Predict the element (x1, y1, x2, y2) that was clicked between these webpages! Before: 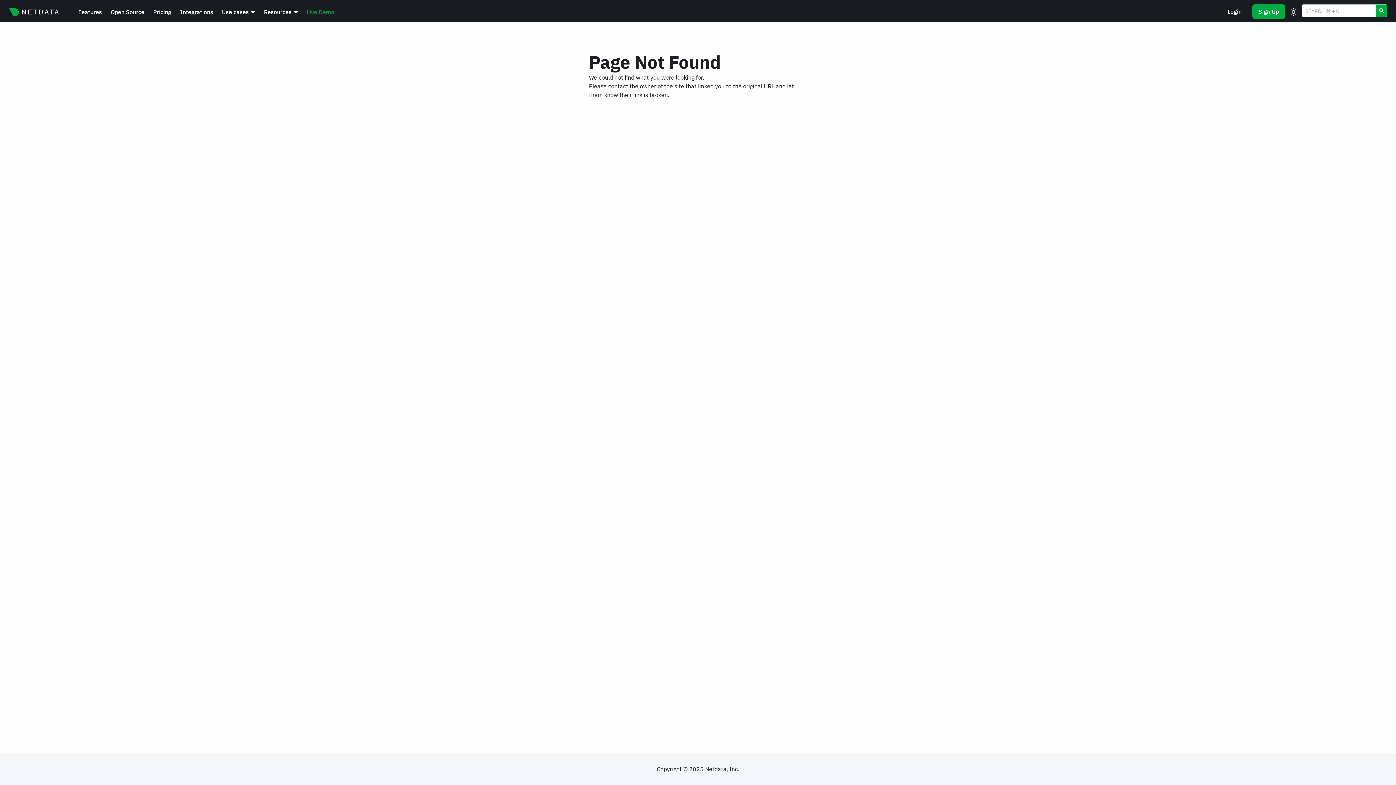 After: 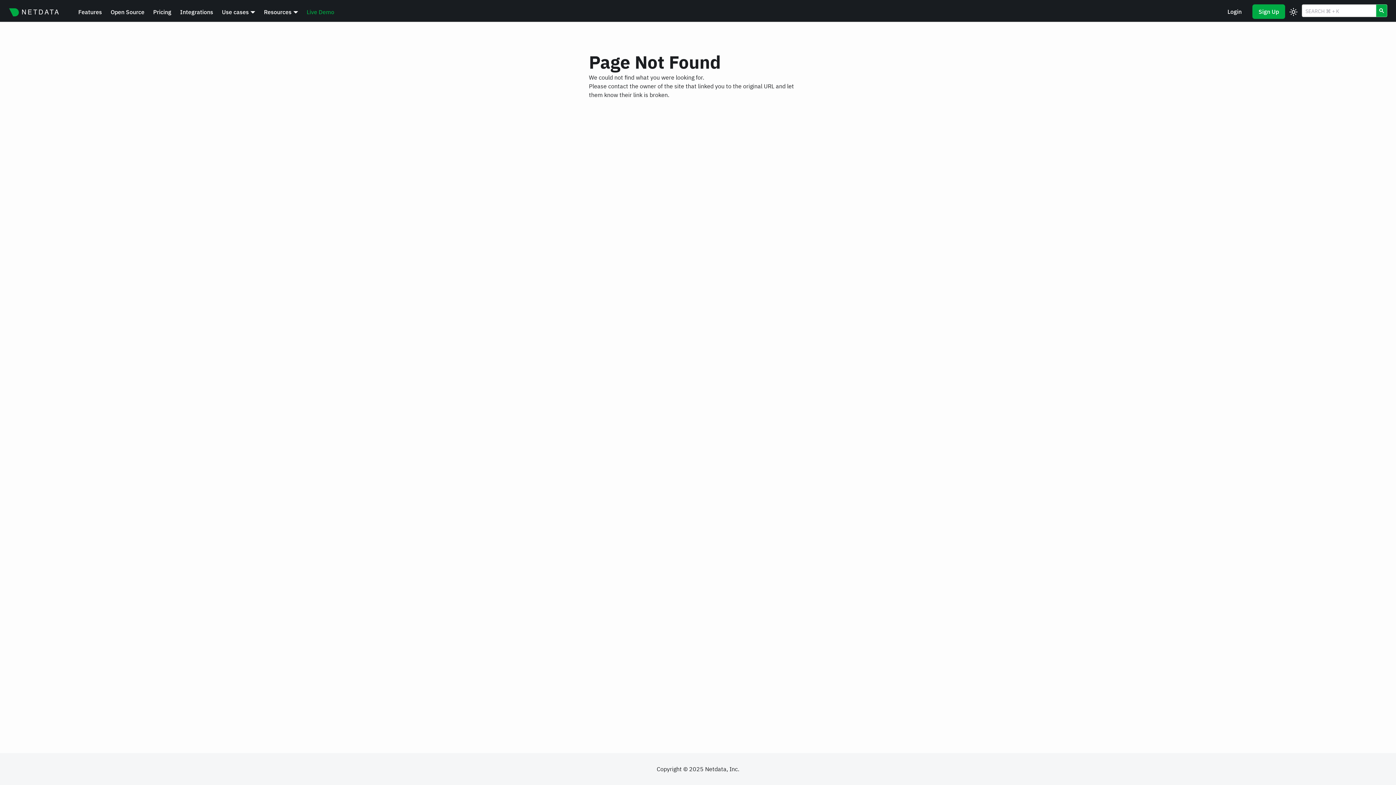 Action: bbox: (1376, 4, 1387, 17)